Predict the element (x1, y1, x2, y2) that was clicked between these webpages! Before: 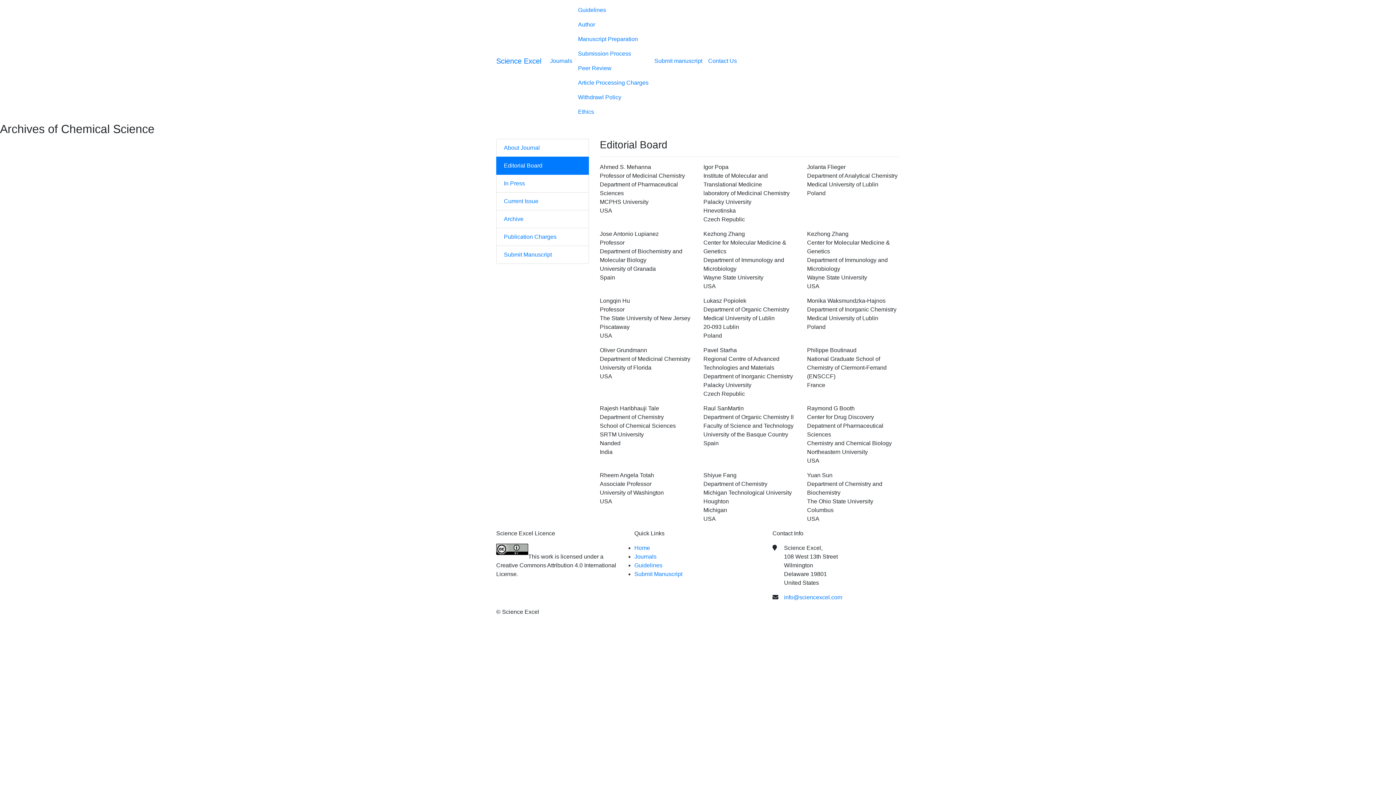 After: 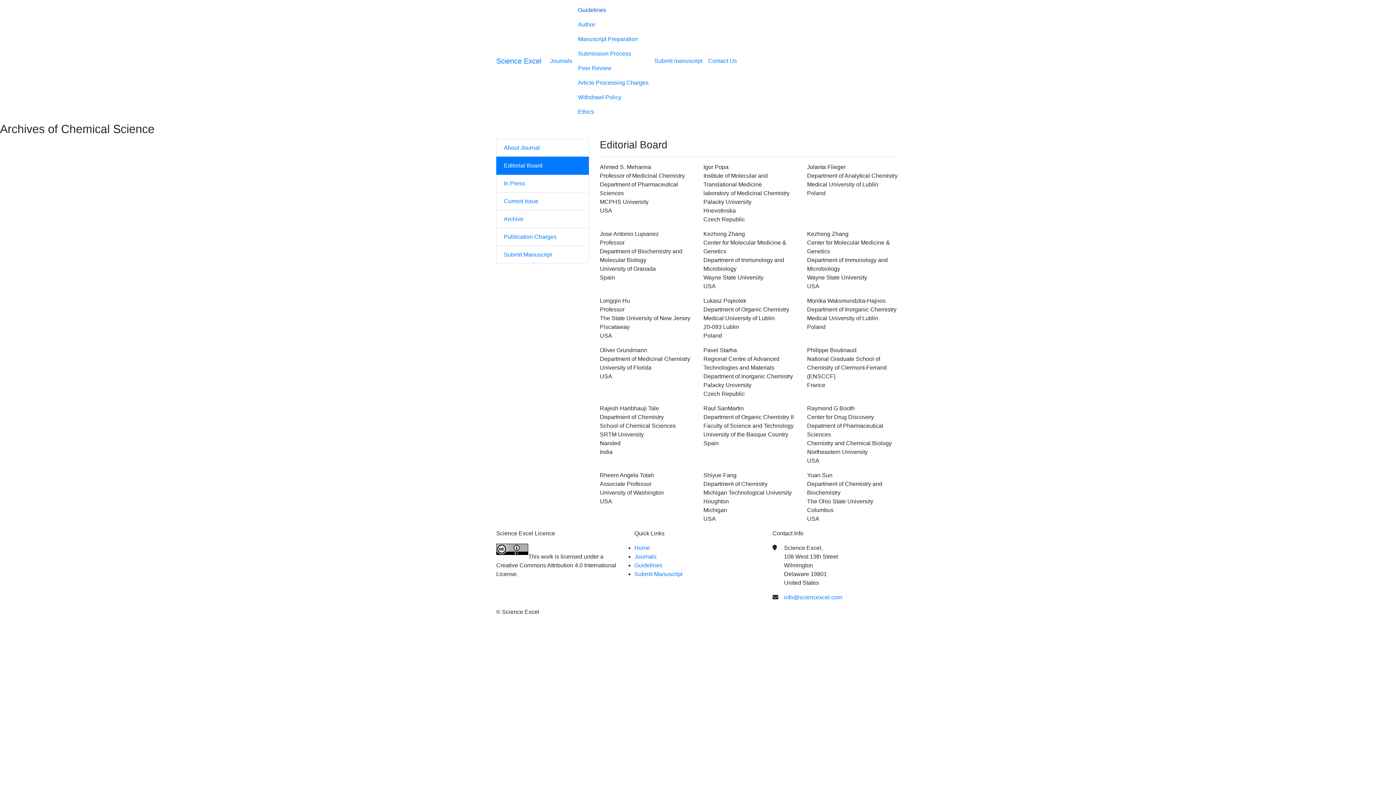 Action: label: Guidelines bbox: (575, 2, 651, 17)